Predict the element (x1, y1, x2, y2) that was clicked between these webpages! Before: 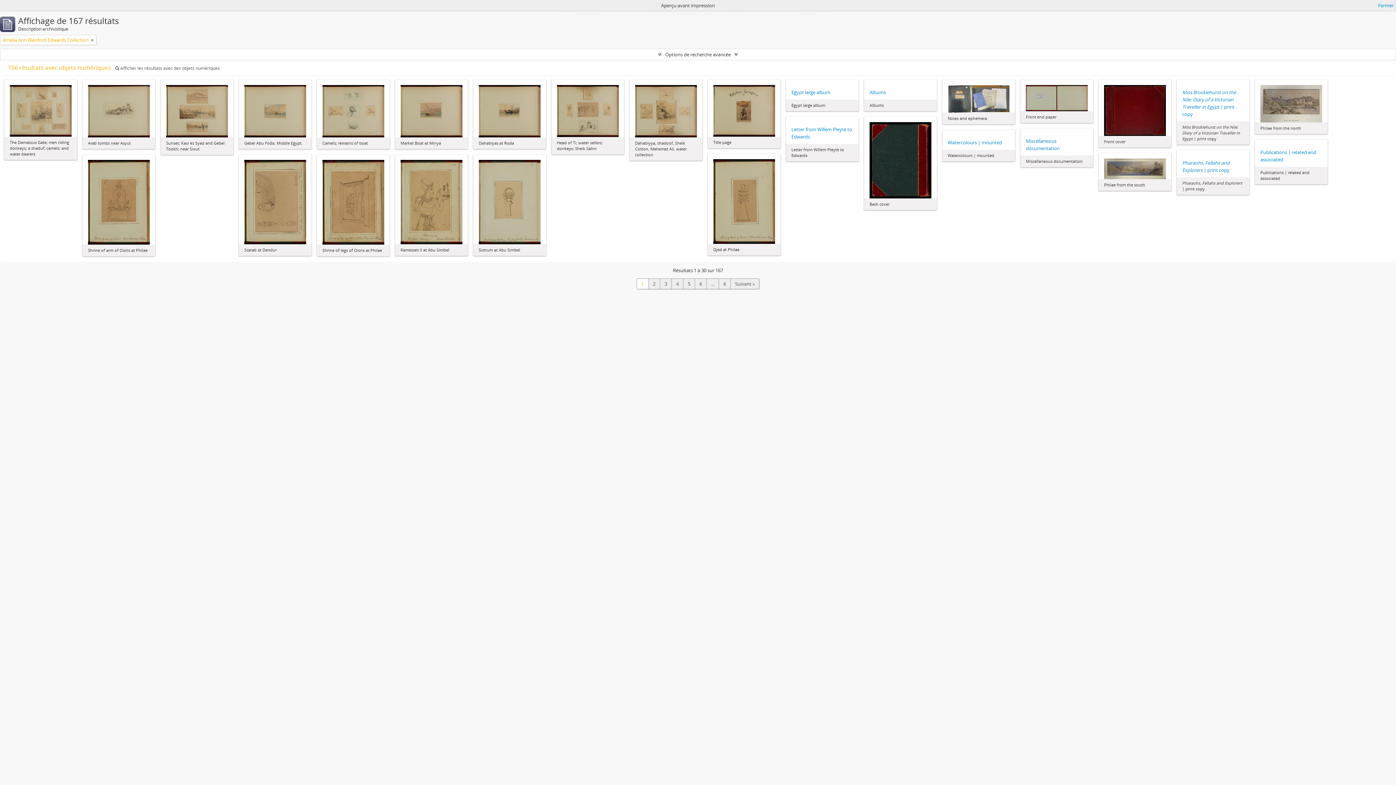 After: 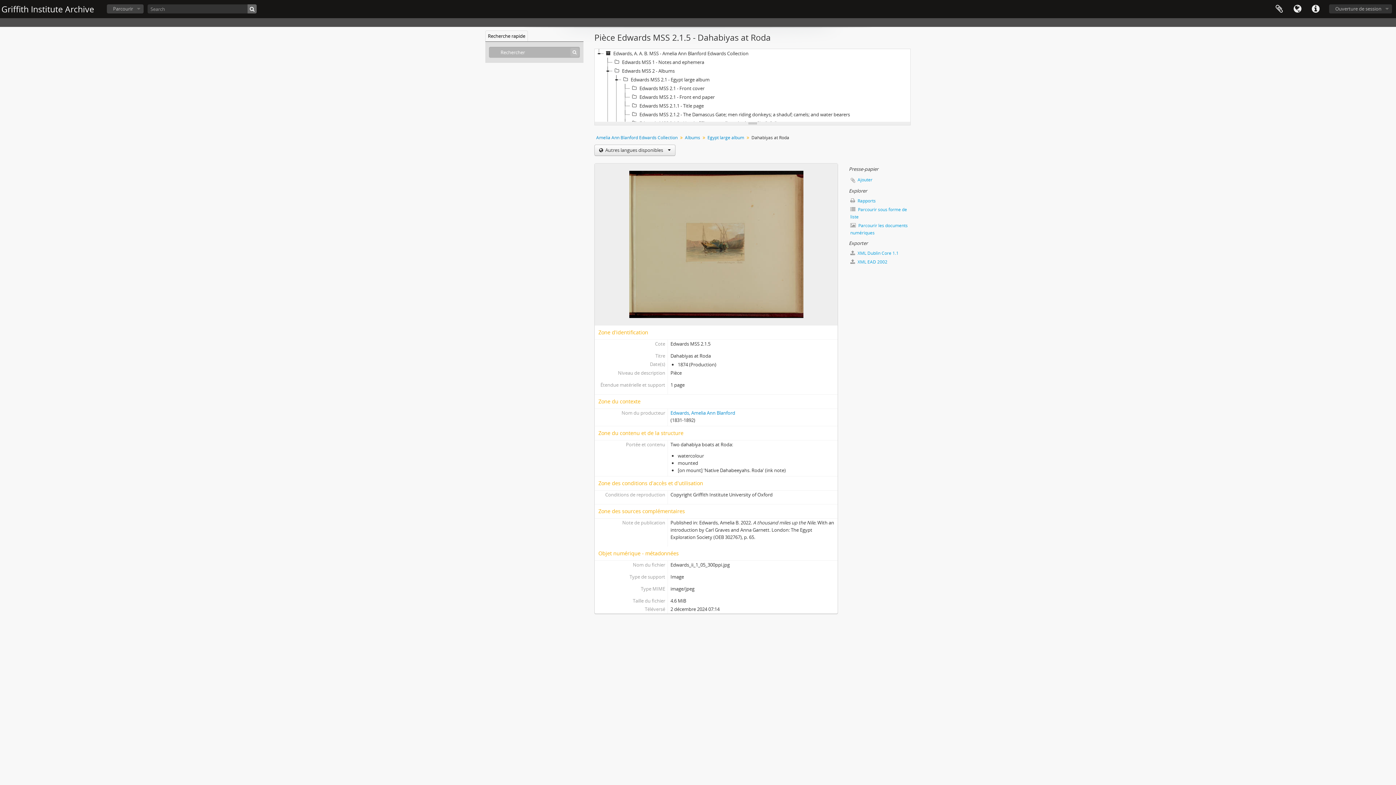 Action: bbox: (478, 107, 540, 113)